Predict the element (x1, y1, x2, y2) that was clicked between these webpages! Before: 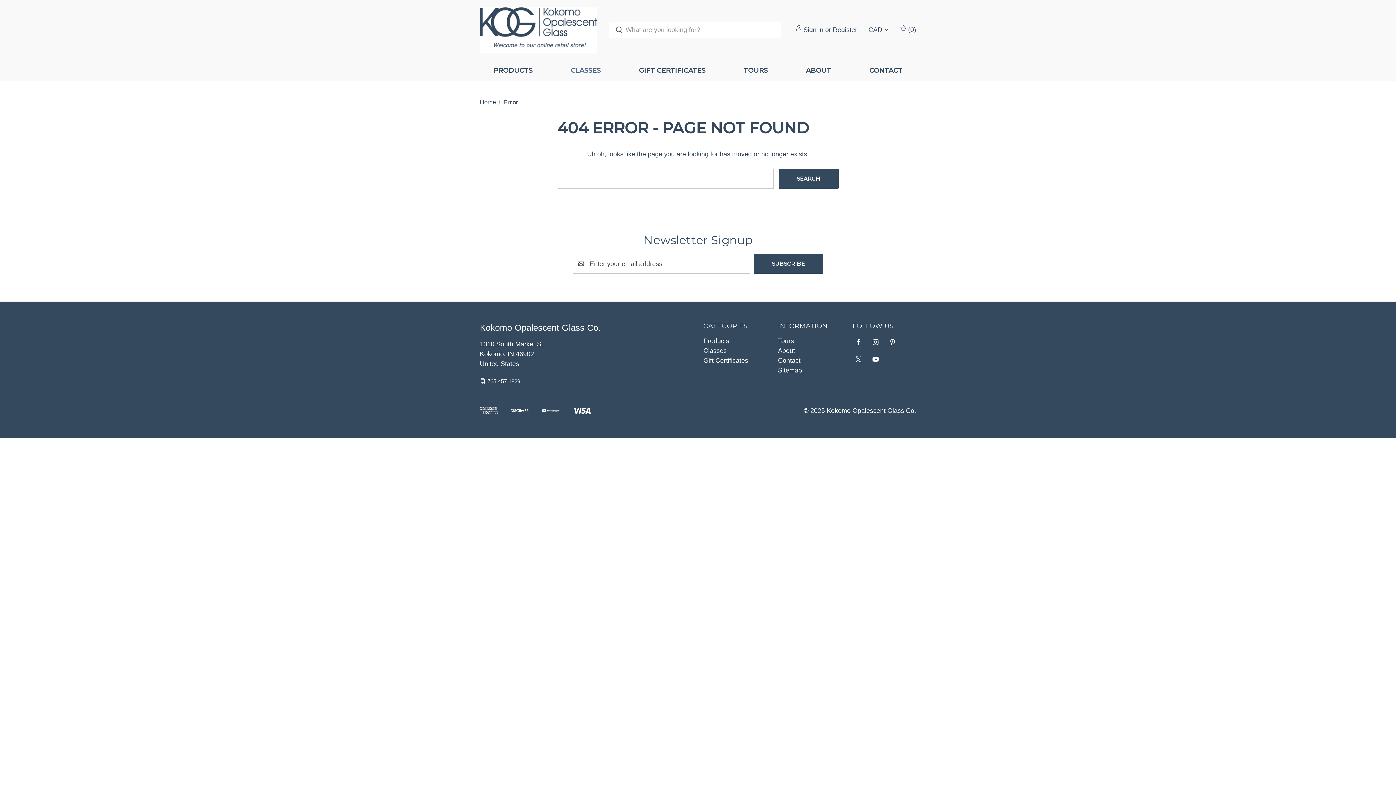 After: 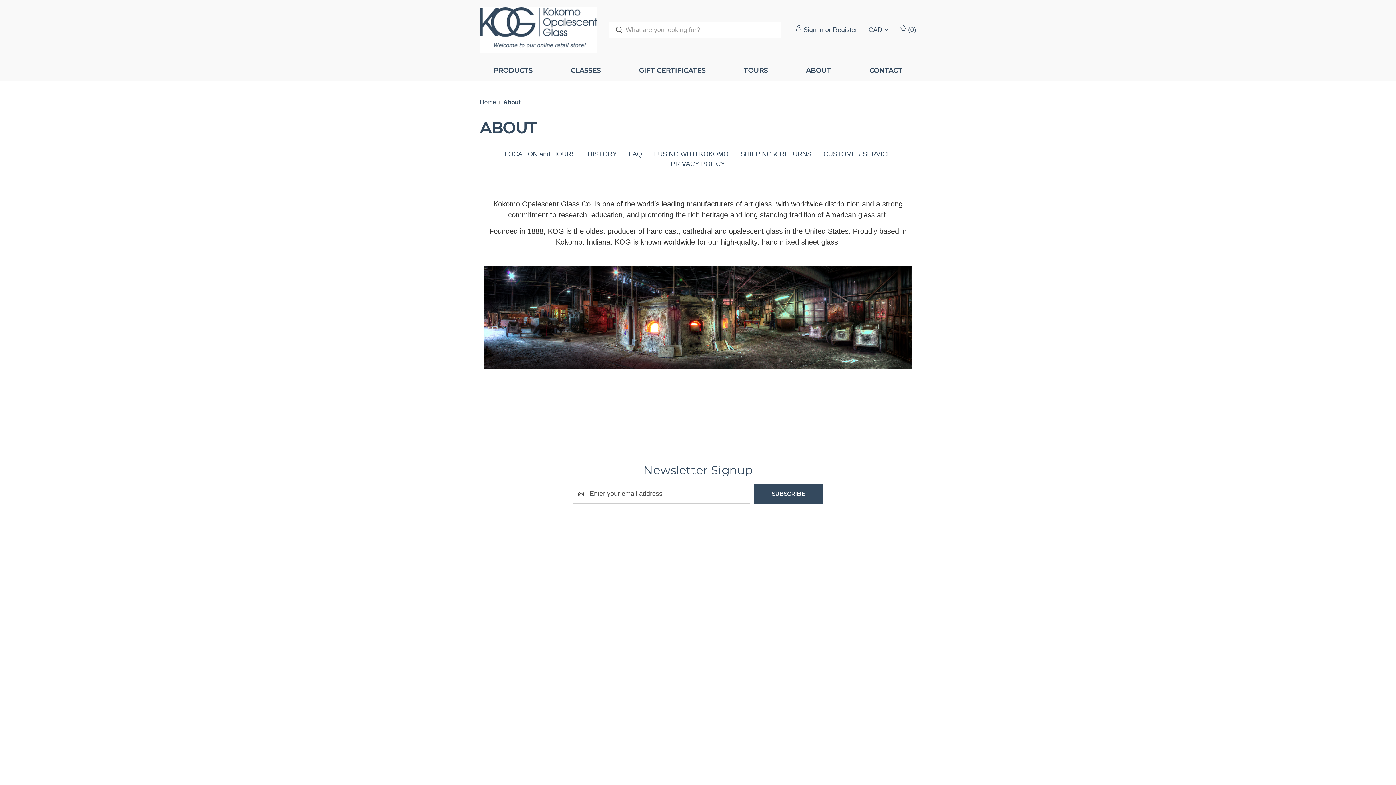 Action: bbox: (778, 347, 795, 354) label: About